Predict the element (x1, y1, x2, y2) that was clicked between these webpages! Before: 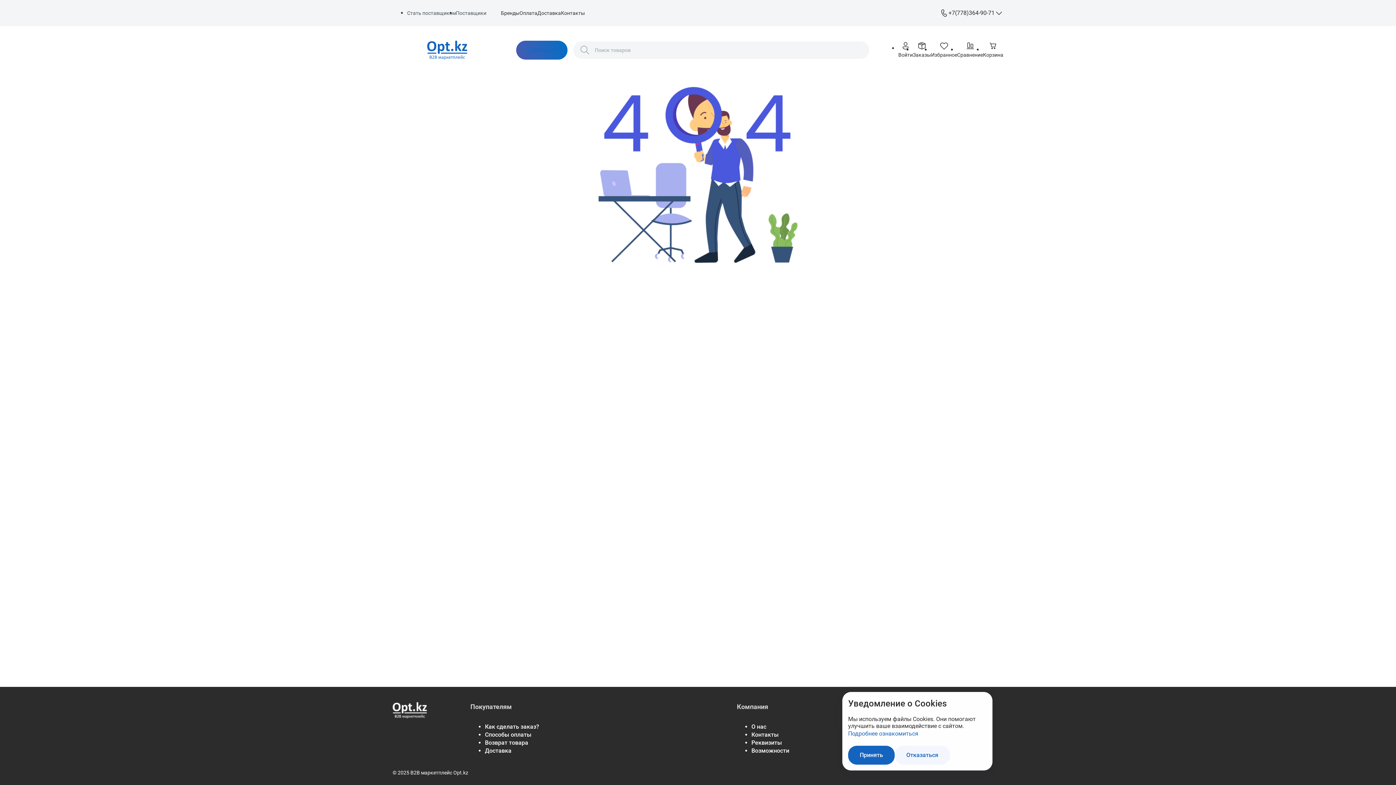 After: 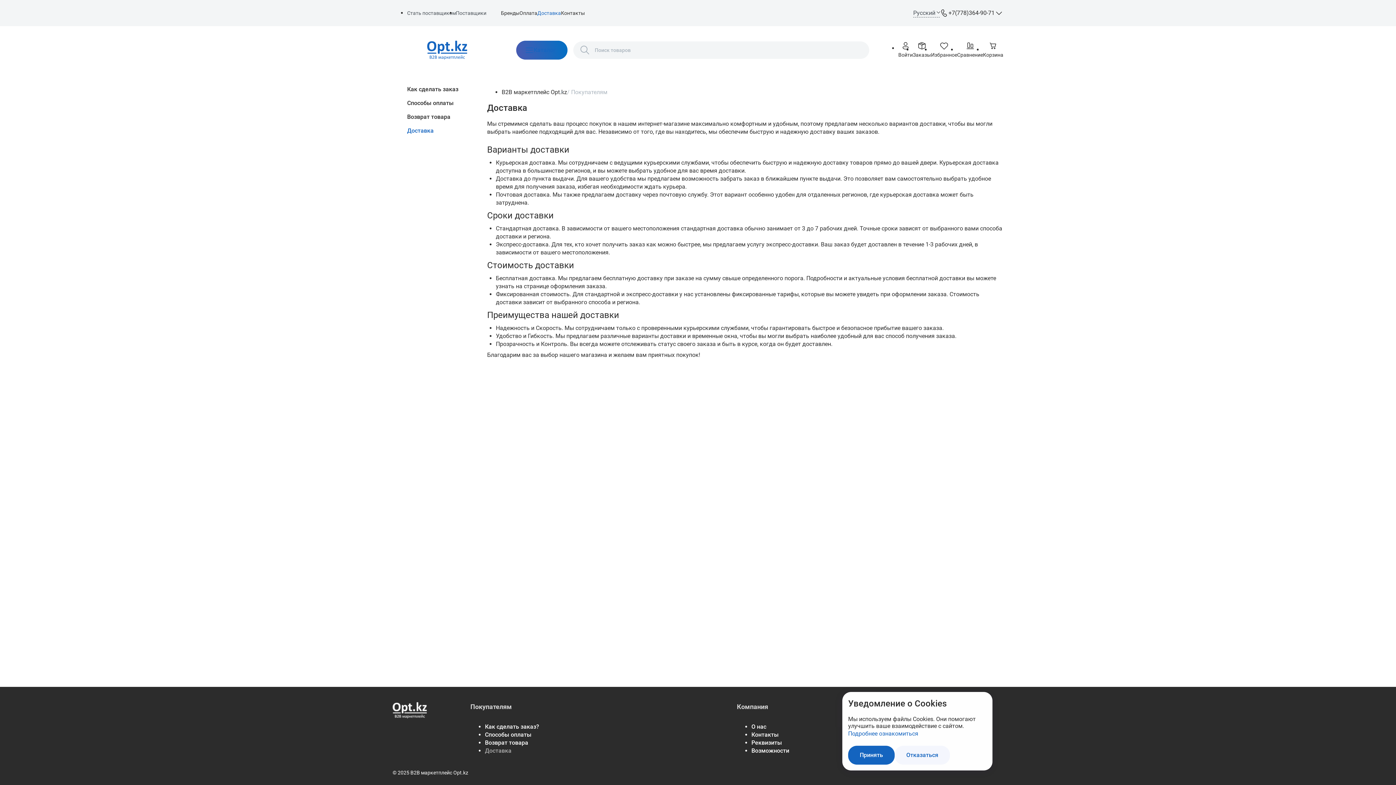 Action: bbox: (537, 9, 561, 16) label: Доставка